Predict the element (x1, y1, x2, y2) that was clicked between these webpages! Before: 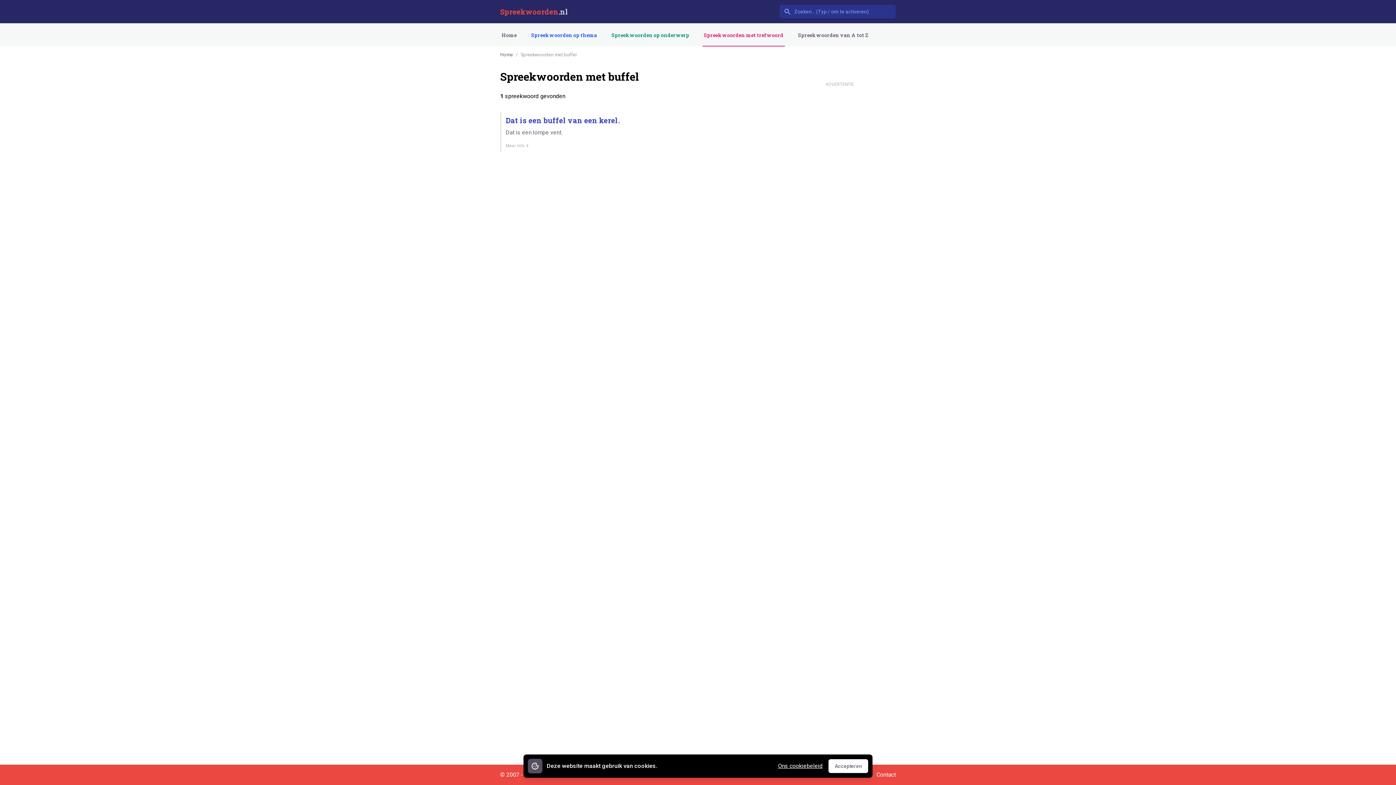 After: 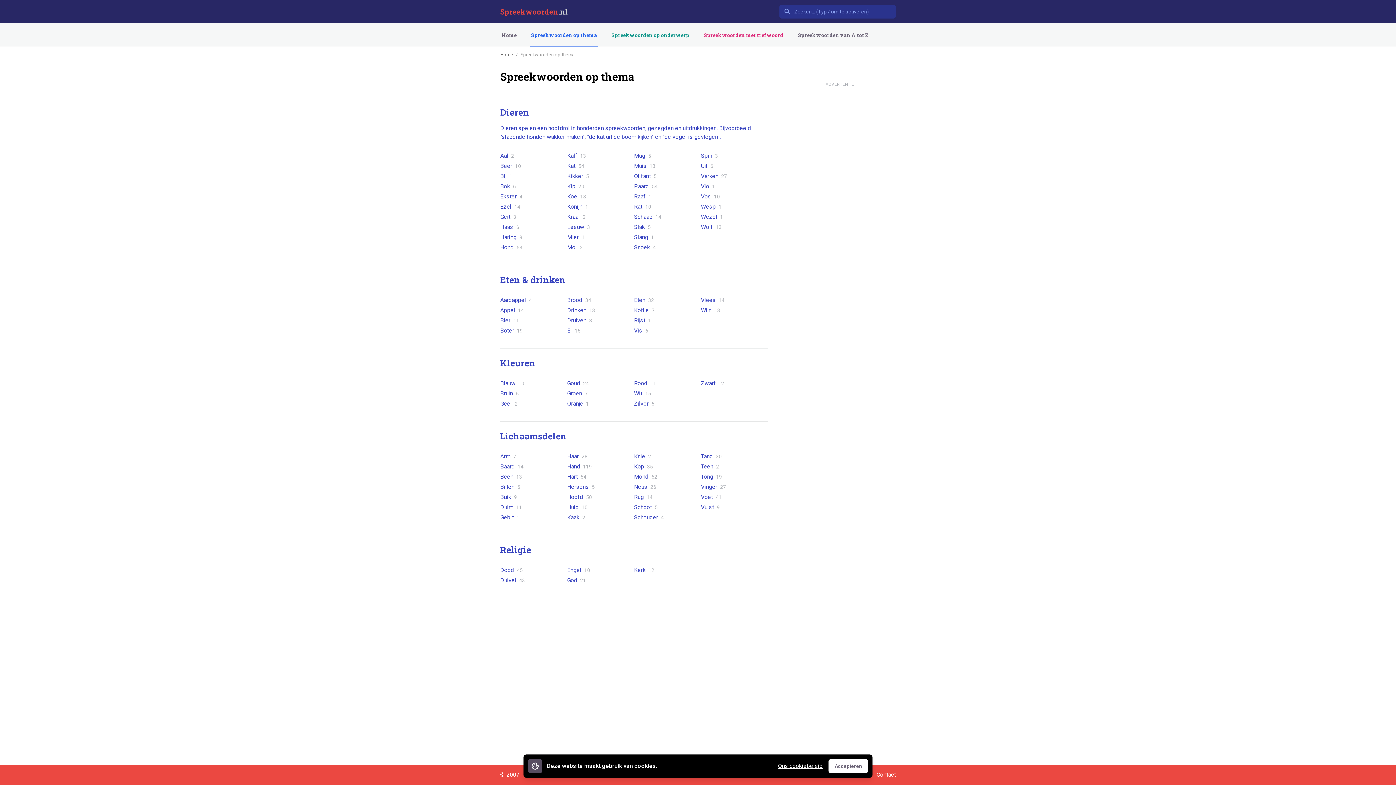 Action: bbox: (529, 23, 598, 46) label: Spreekwoorden op thema